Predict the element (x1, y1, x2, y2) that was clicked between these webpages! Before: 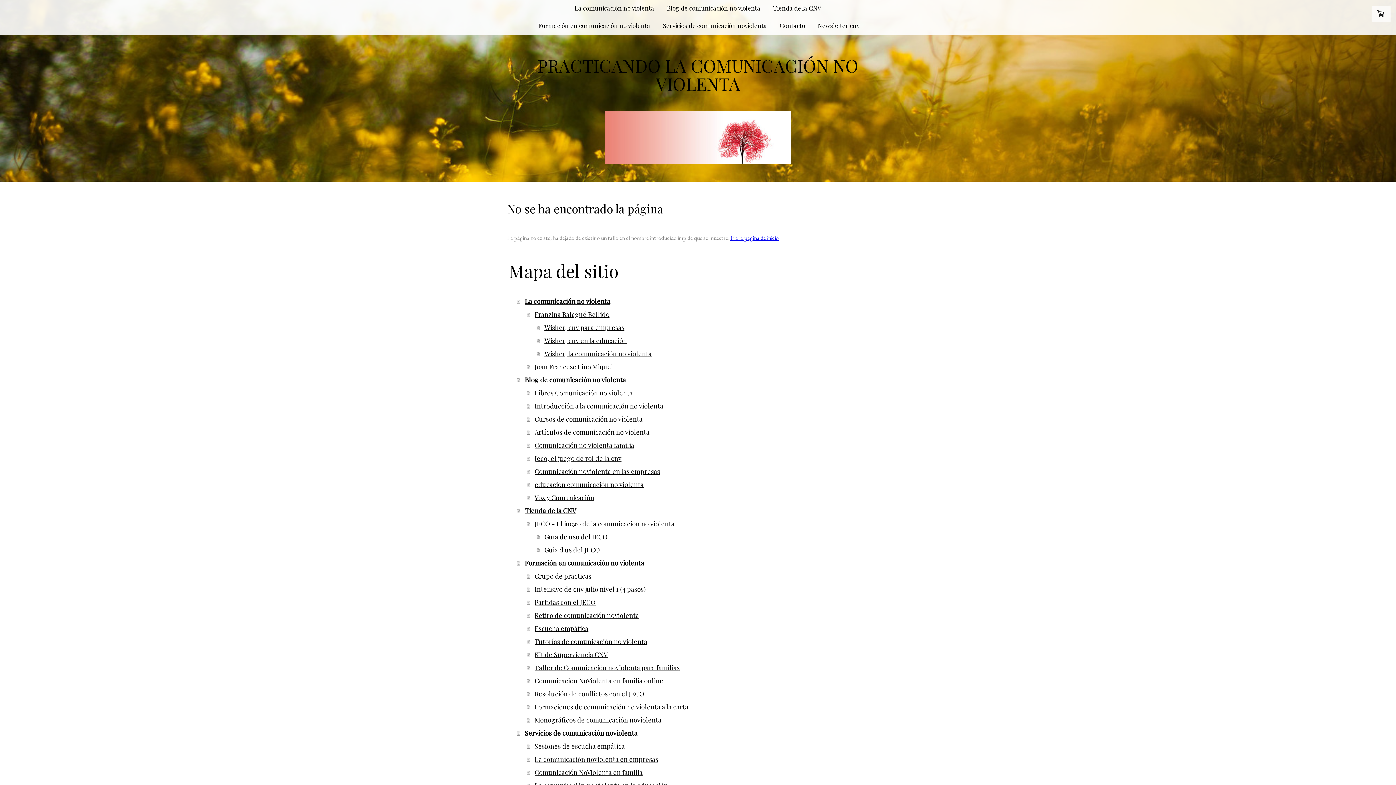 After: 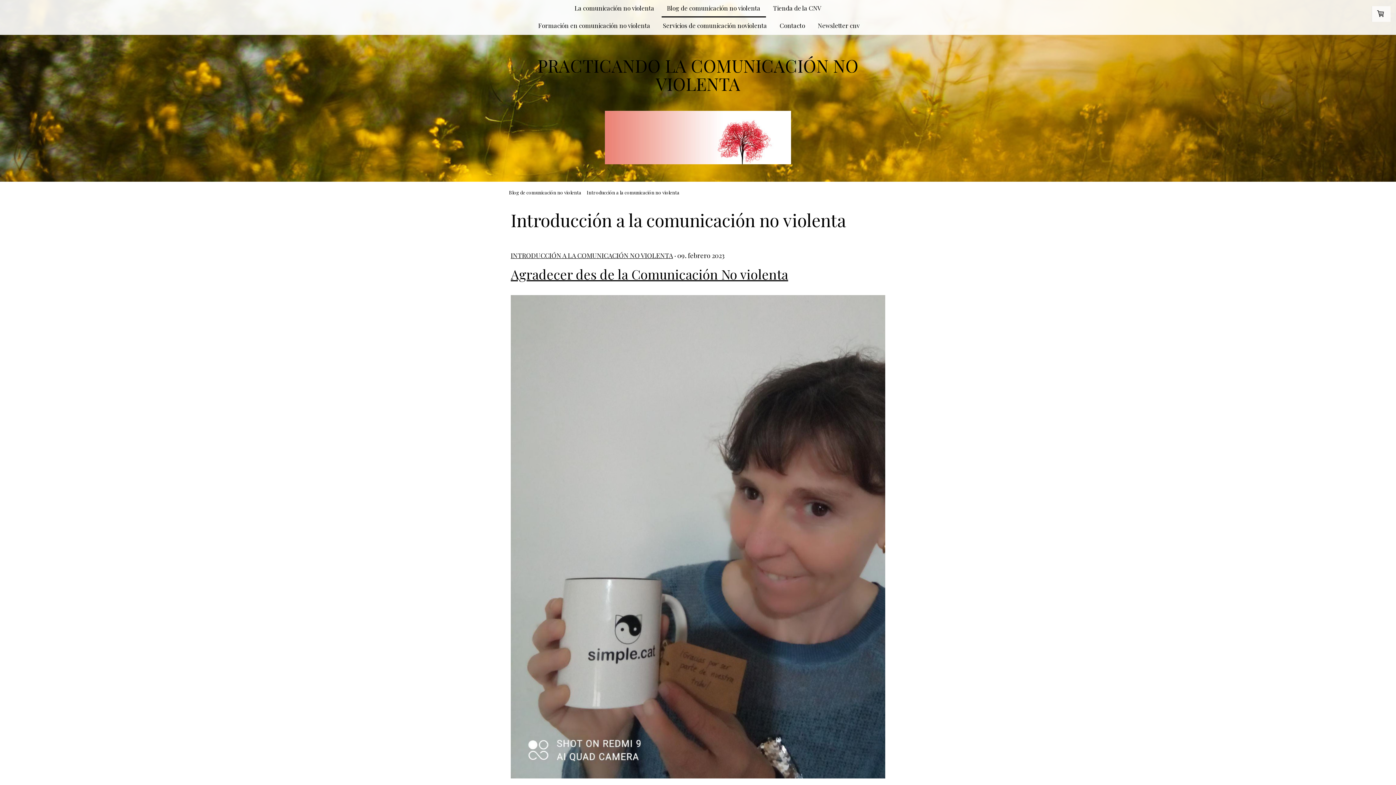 Action: bbox: (526, 399, 889, 412) label: Introducción a la comunicación no violenta